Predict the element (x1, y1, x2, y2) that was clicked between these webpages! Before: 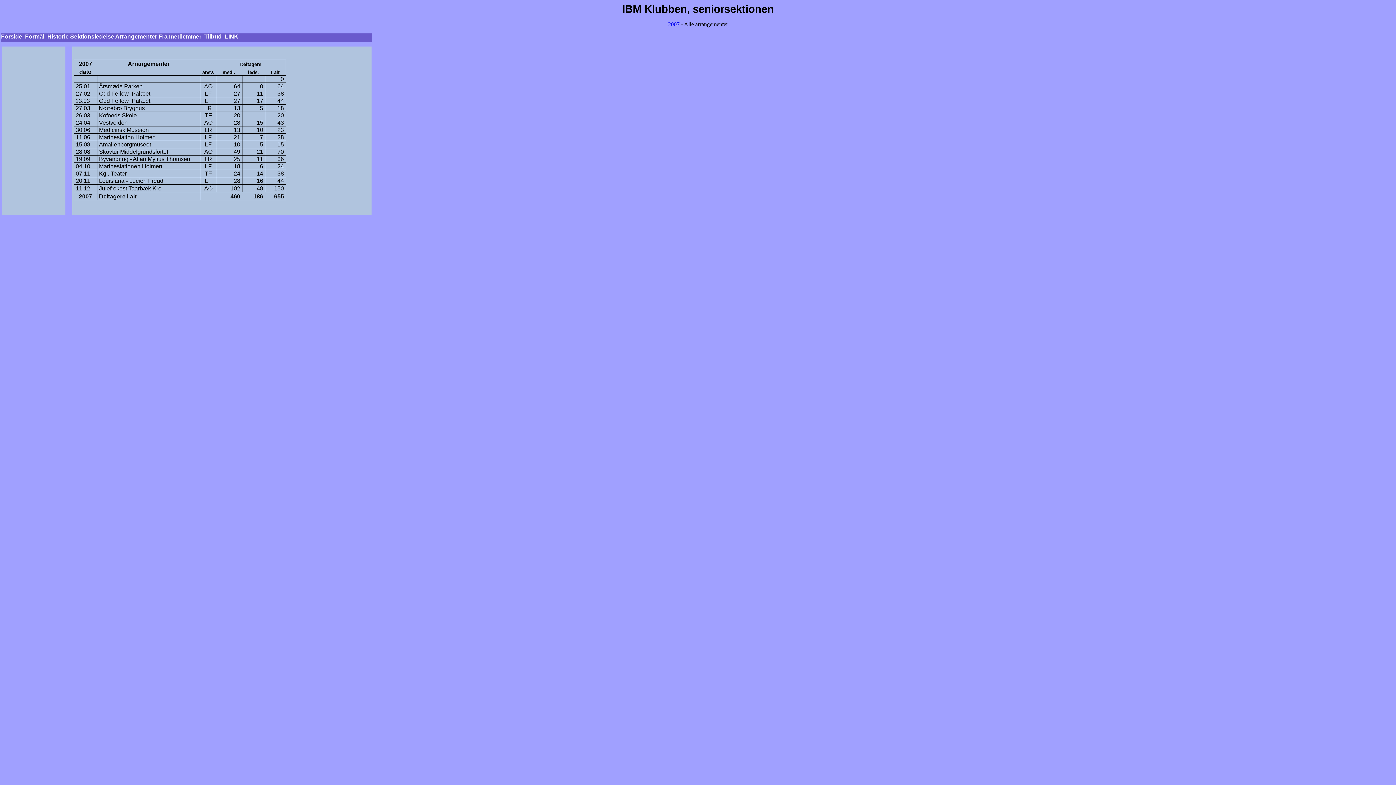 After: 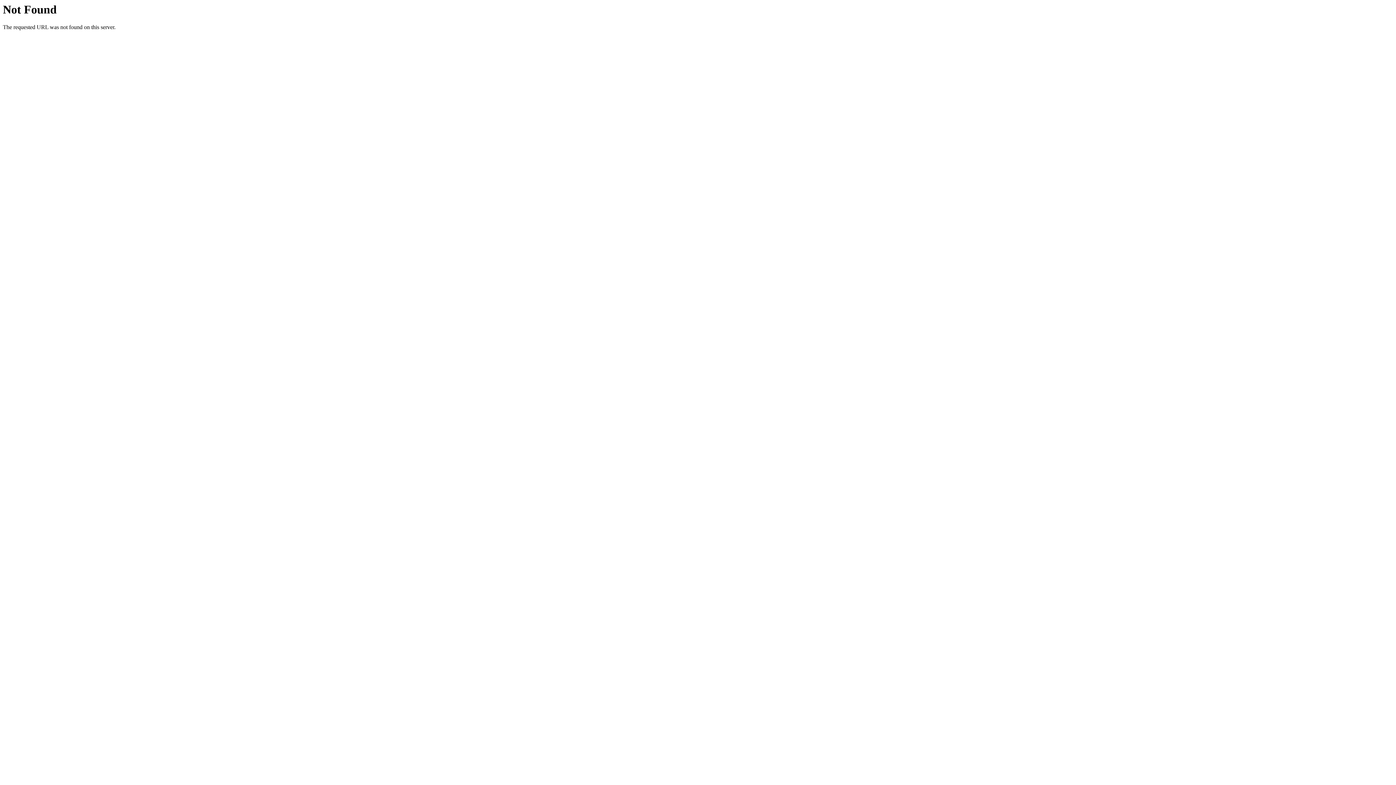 Action: label: Fra medlemmer bbox: (158, 33, 201, 39)